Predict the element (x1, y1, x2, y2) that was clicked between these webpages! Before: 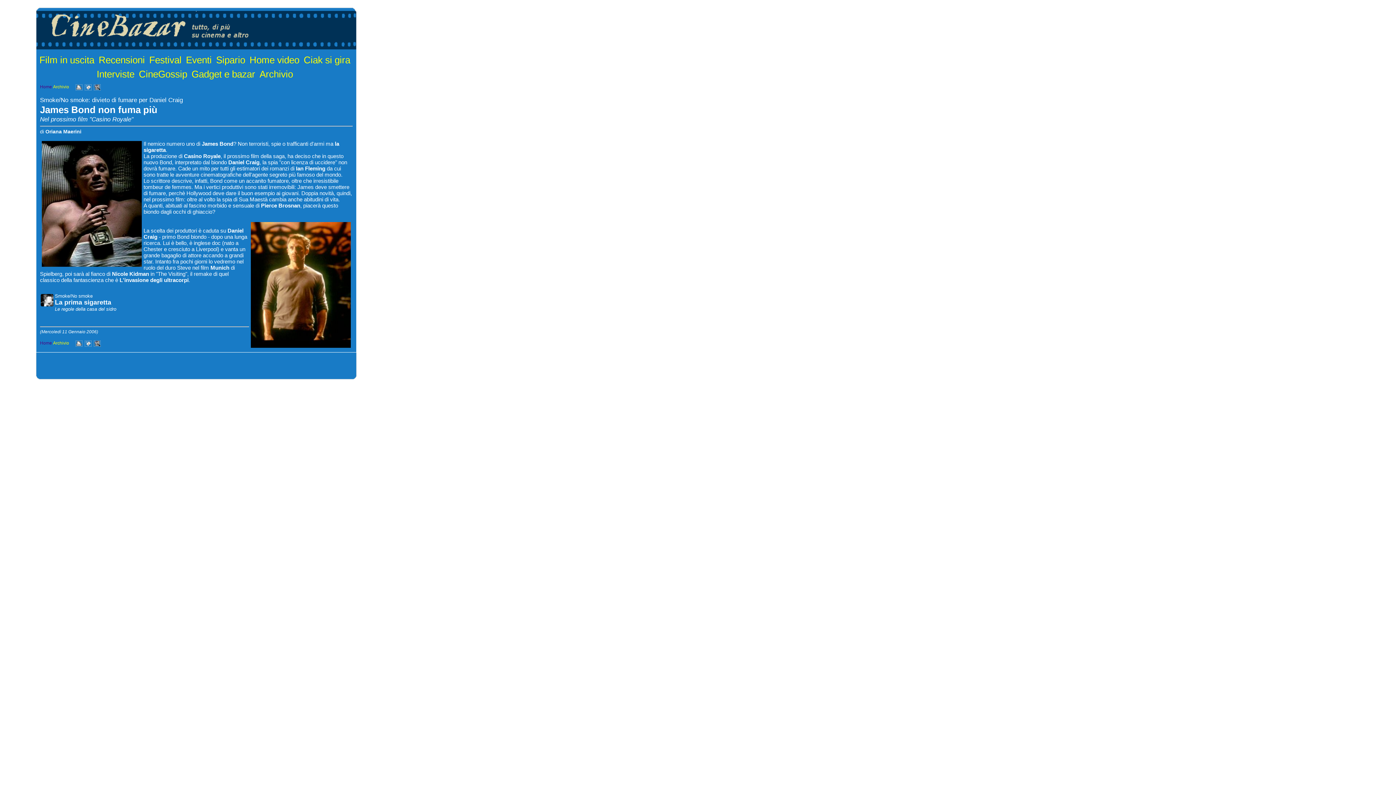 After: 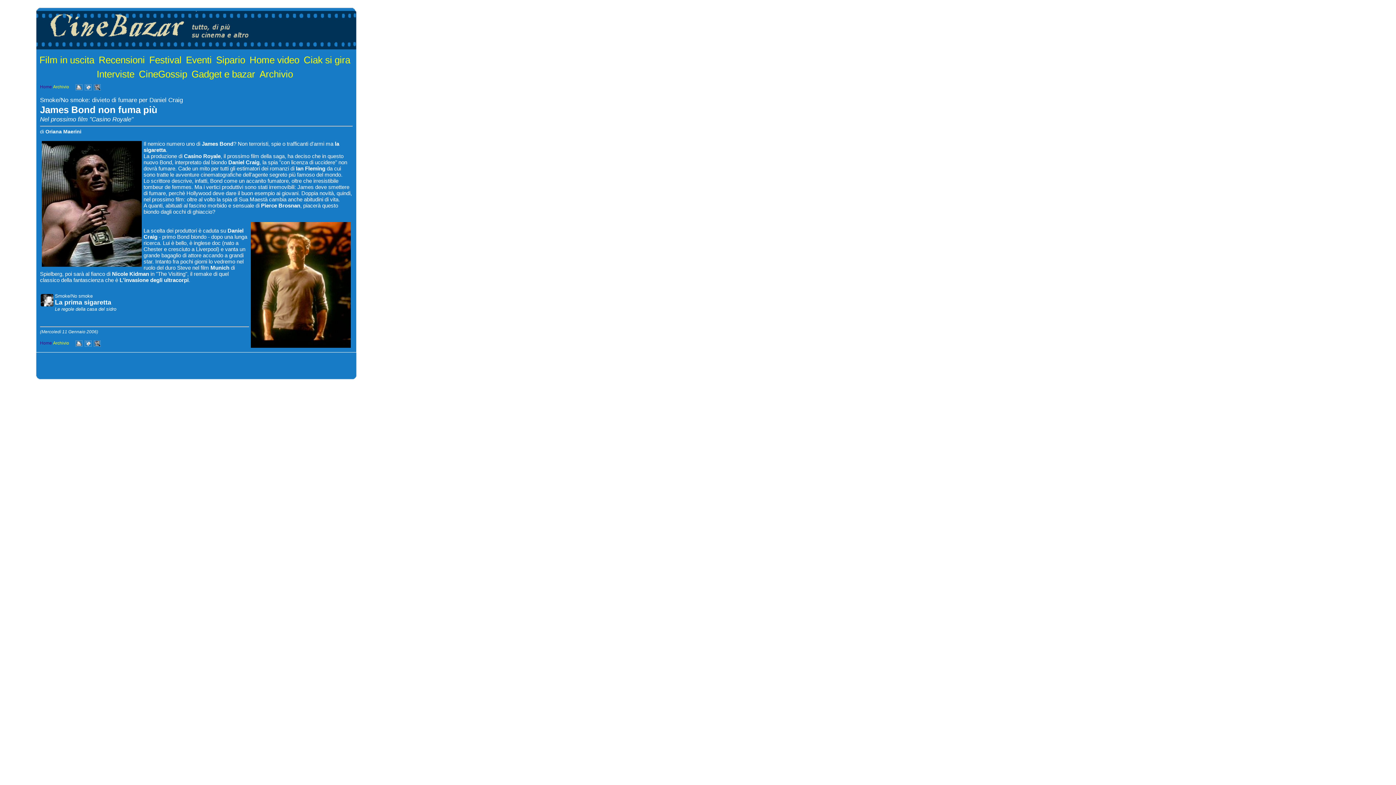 Action: bbox: (75, 85, 82, 89)